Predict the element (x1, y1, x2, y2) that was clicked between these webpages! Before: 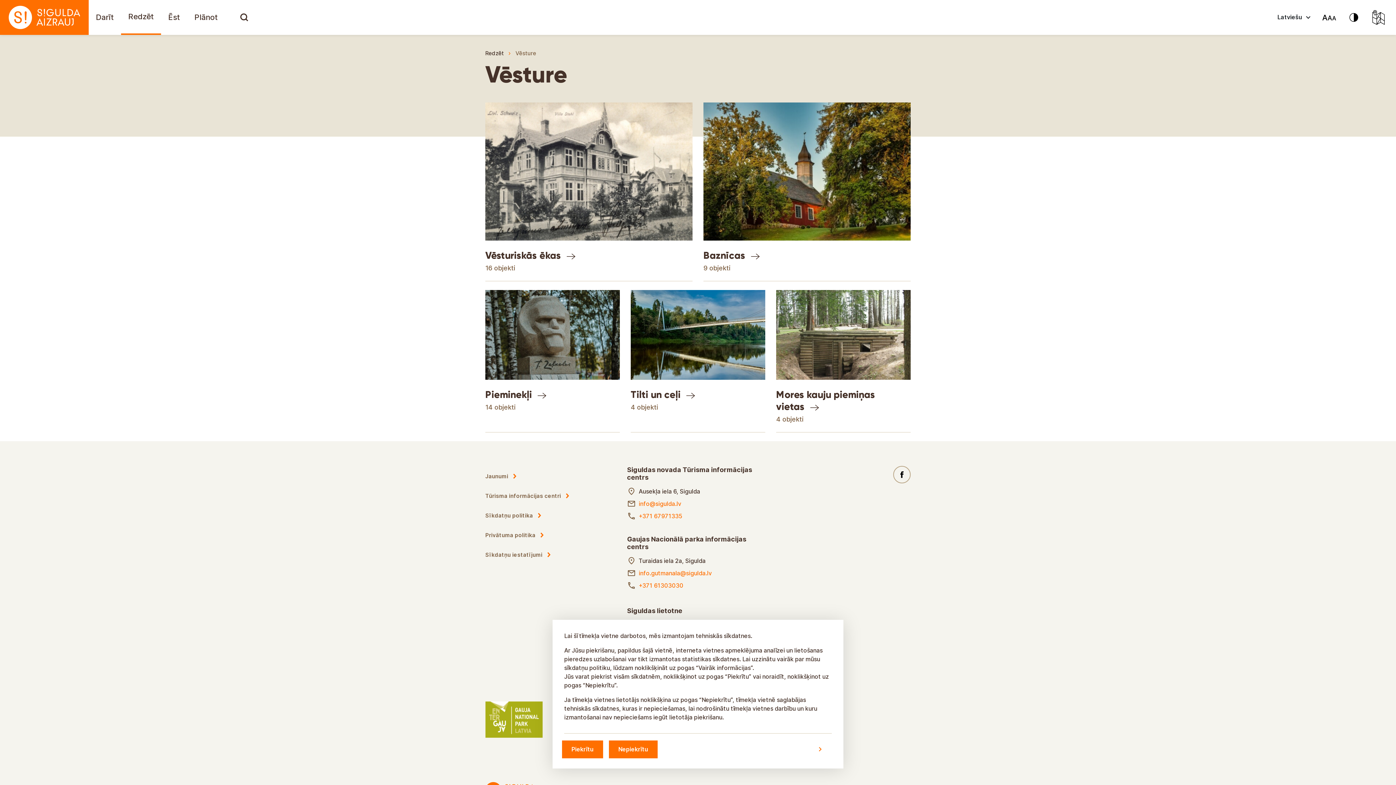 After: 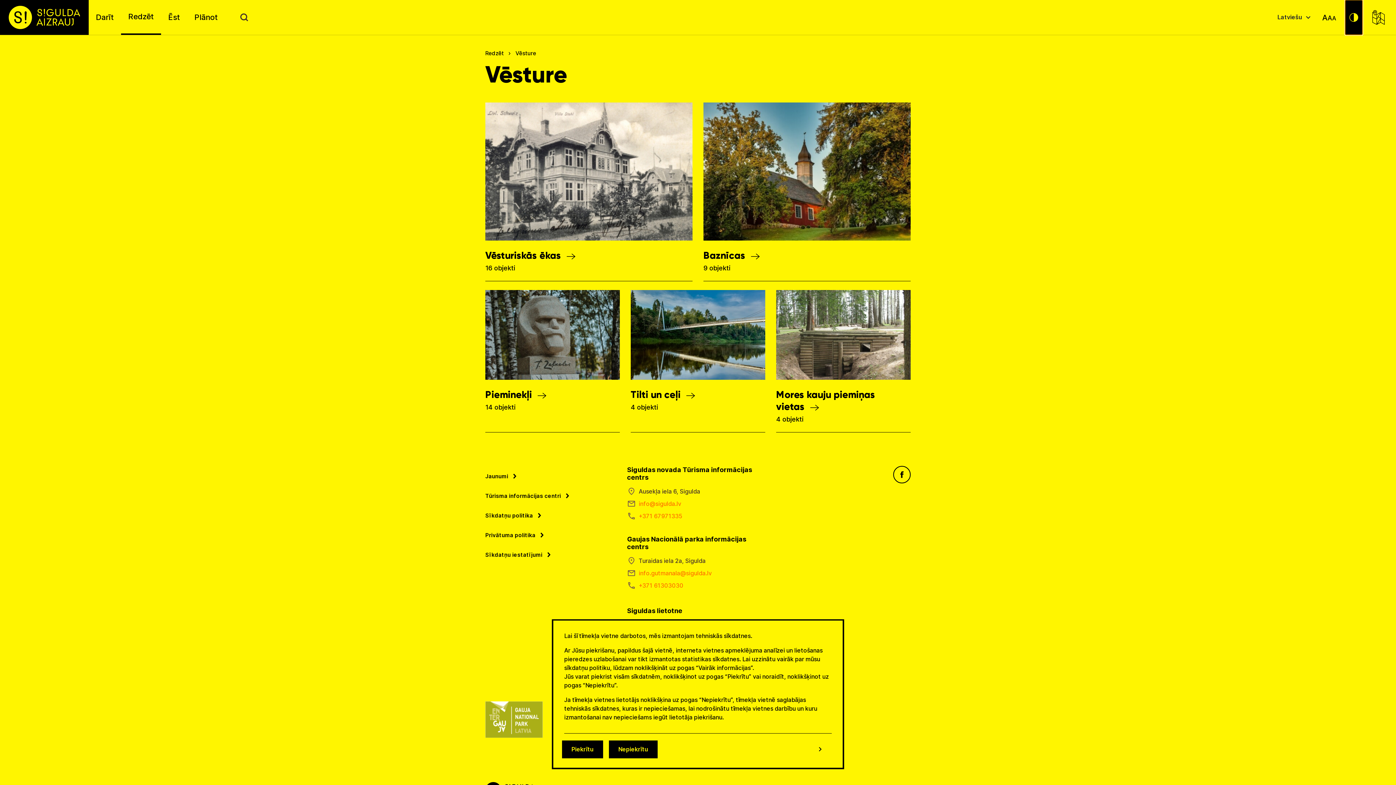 Action: bbox: (1345, 0, 1362, 34)